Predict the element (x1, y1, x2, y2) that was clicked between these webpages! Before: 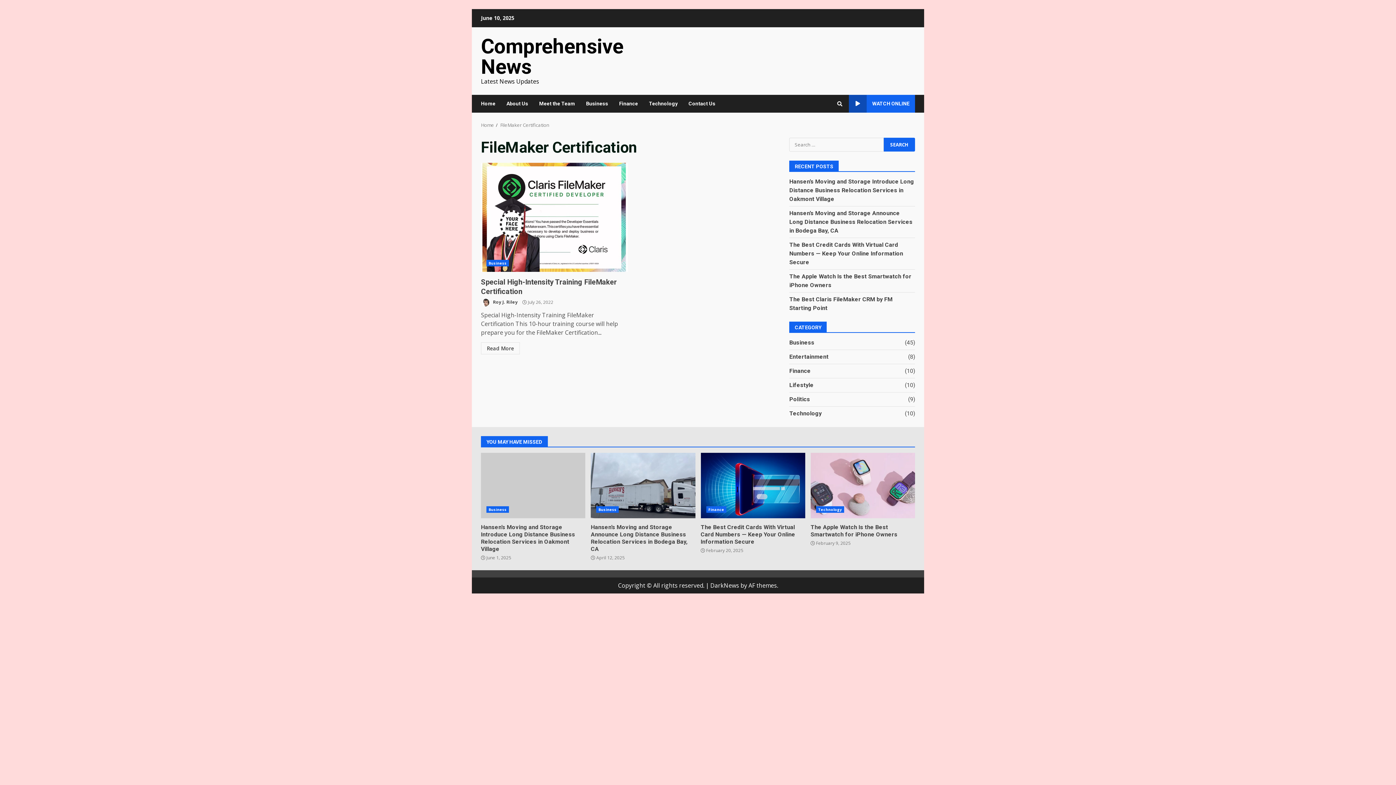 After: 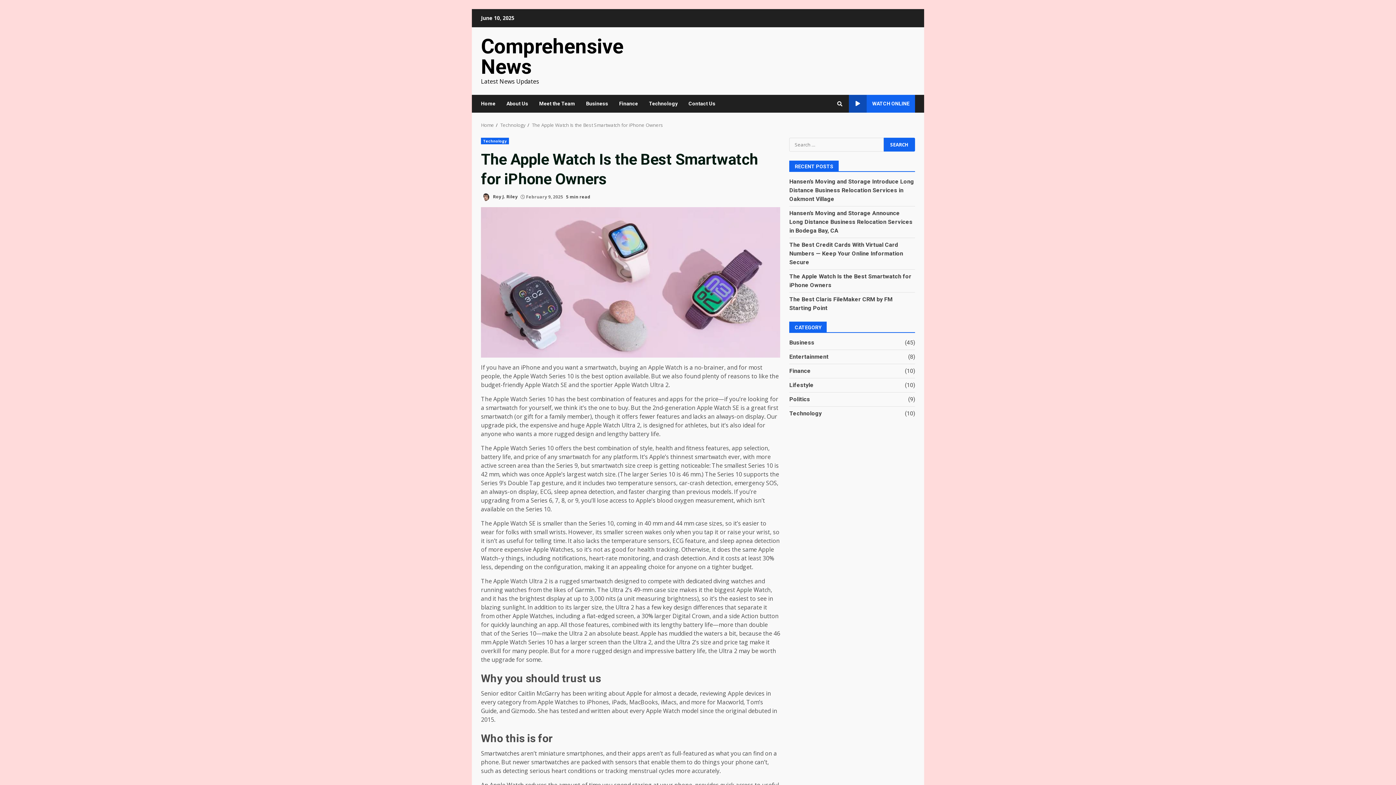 Action: label: The Apple Watch Is the Best Smartwatch for iPhone Owners bbox: (810, 524, 897, 538)